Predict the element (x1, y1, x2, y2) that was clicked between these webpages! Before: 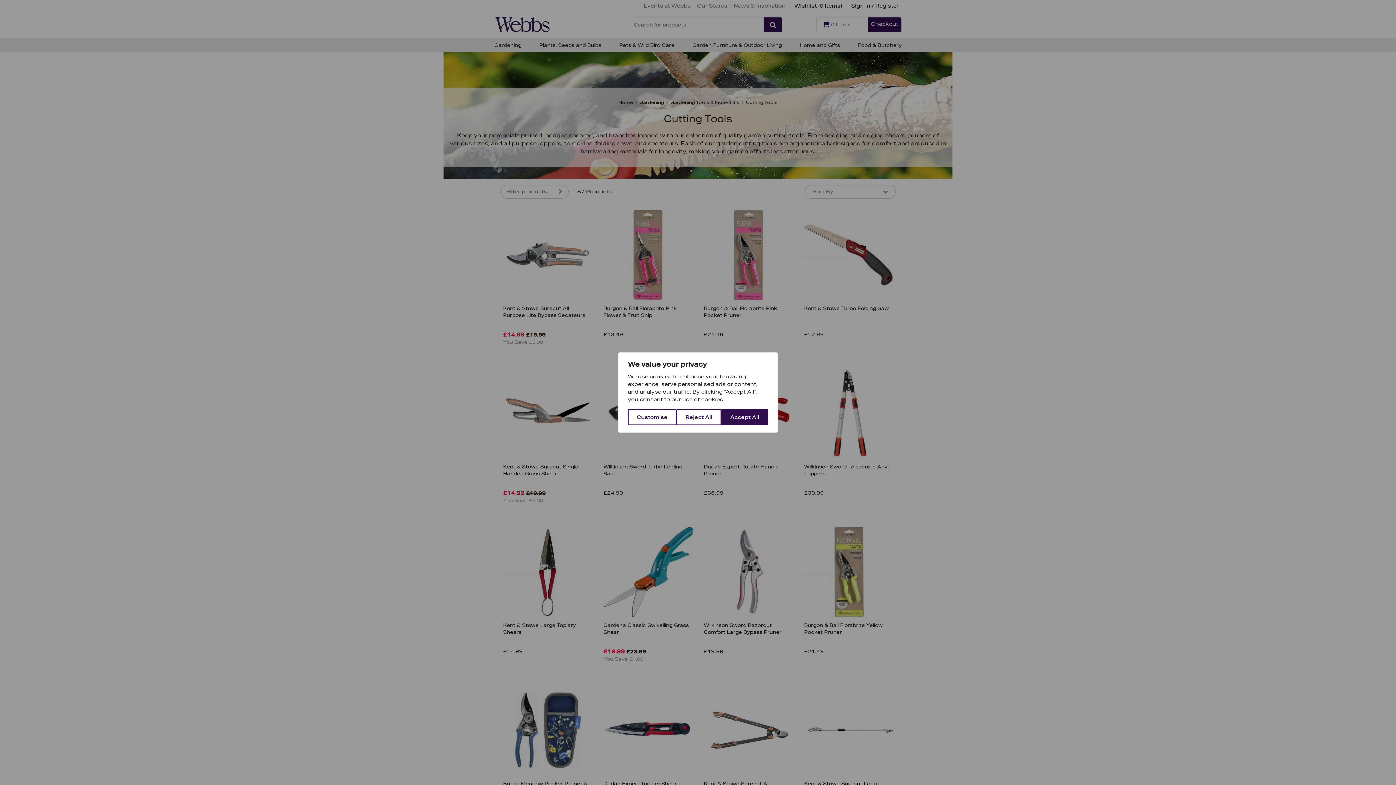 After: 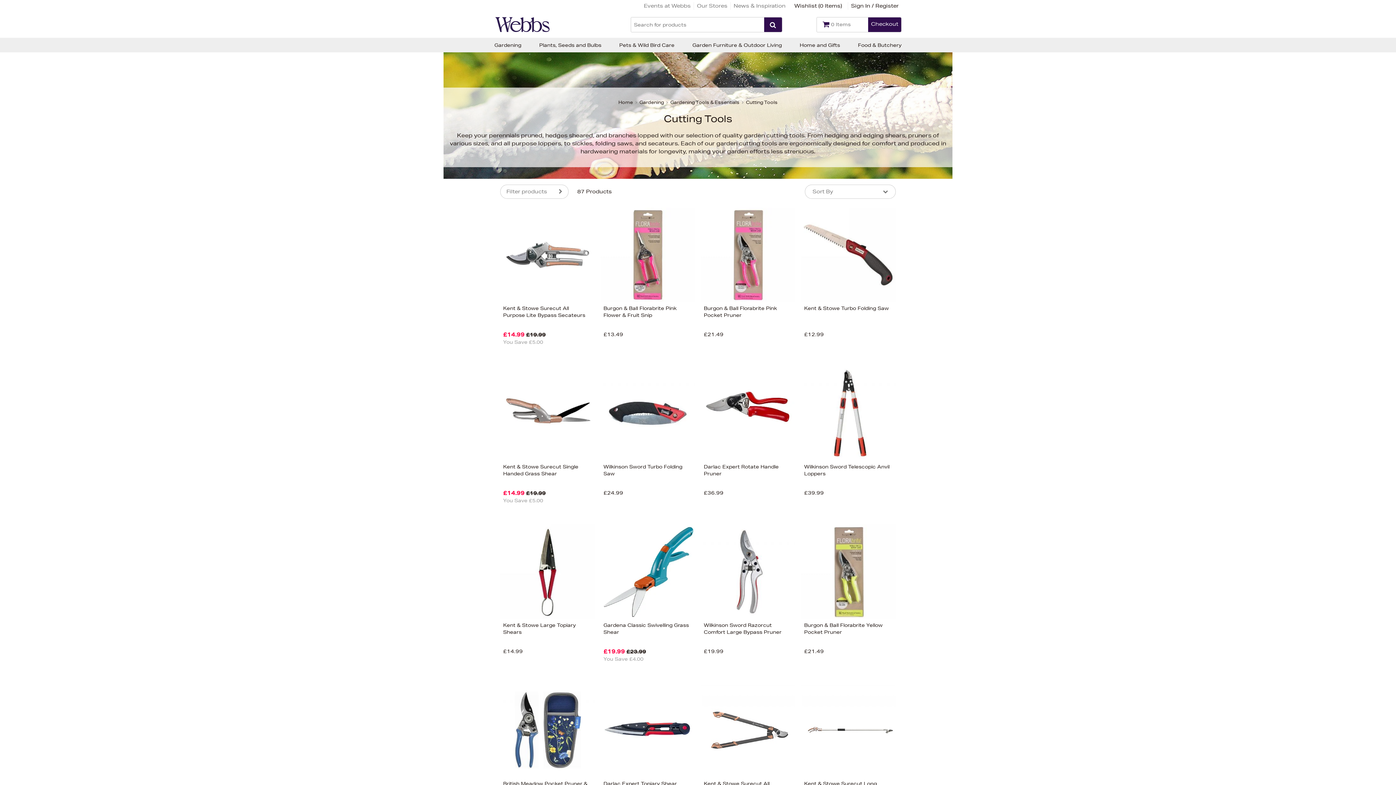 Action: label: Reject All bbox: (676, 409, 721, 425)